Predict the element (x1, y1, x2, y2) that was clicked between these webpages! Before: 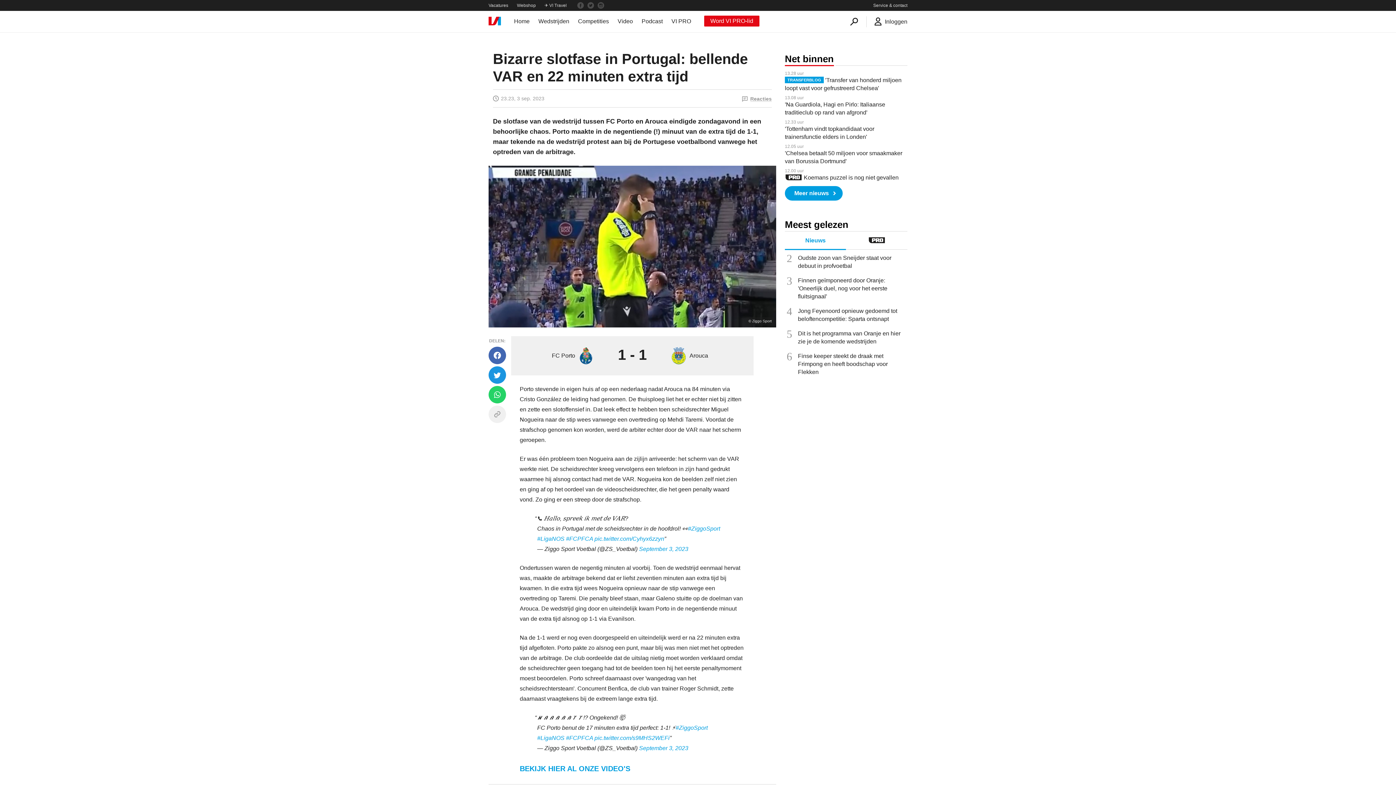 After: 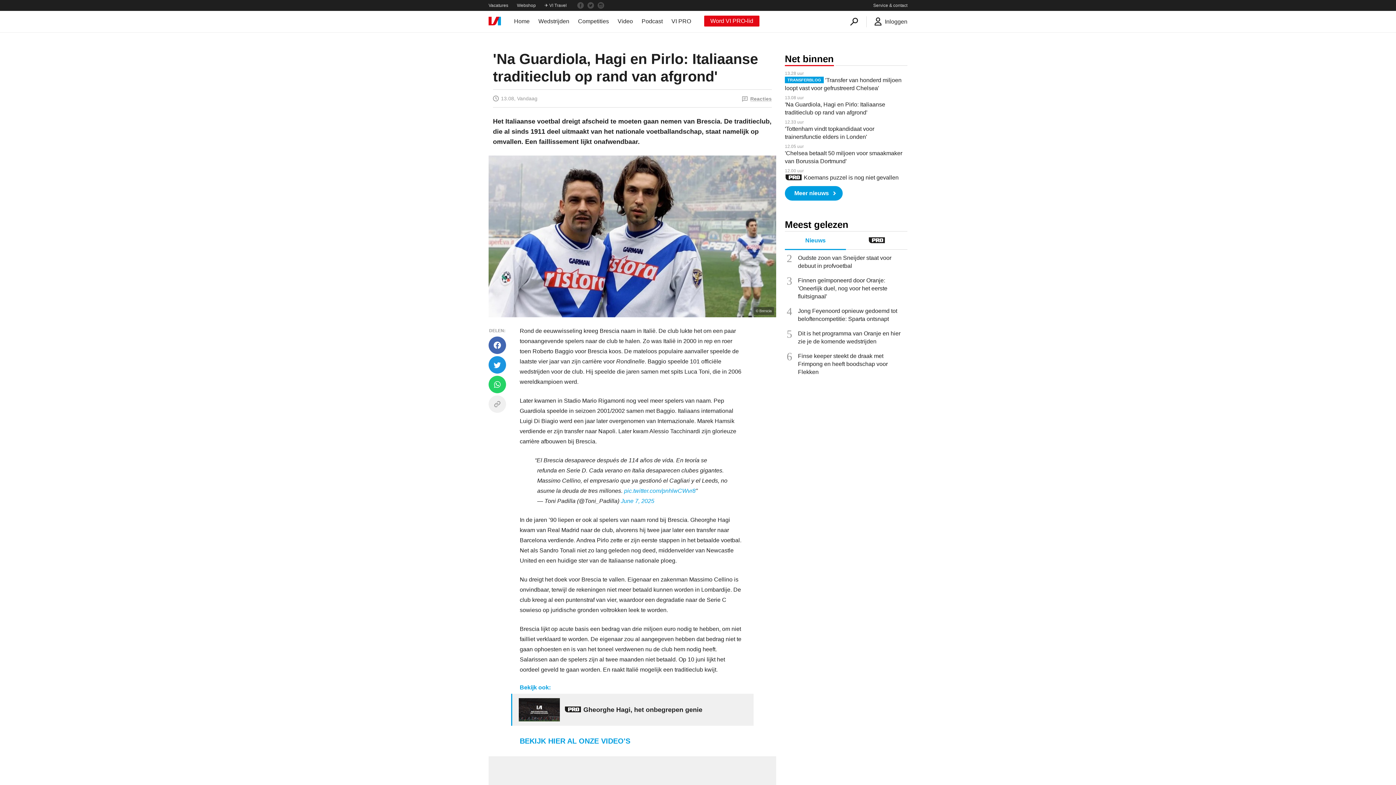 Action: label: 13.08 uur
'Na Guardiola, Hagi en Pirlo: Italiaanse traditieclub op rand van afgrond' bbox: (785, 94, 907, 116)